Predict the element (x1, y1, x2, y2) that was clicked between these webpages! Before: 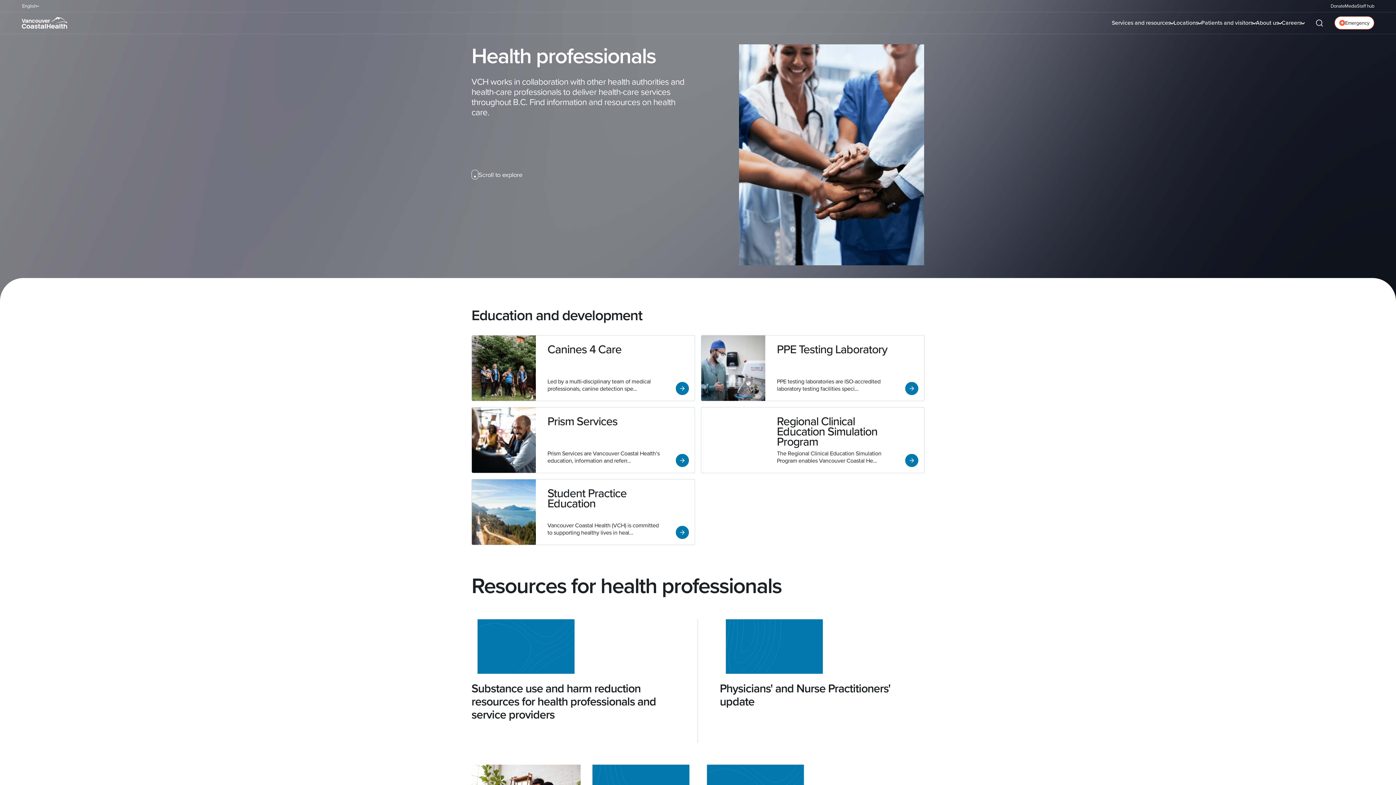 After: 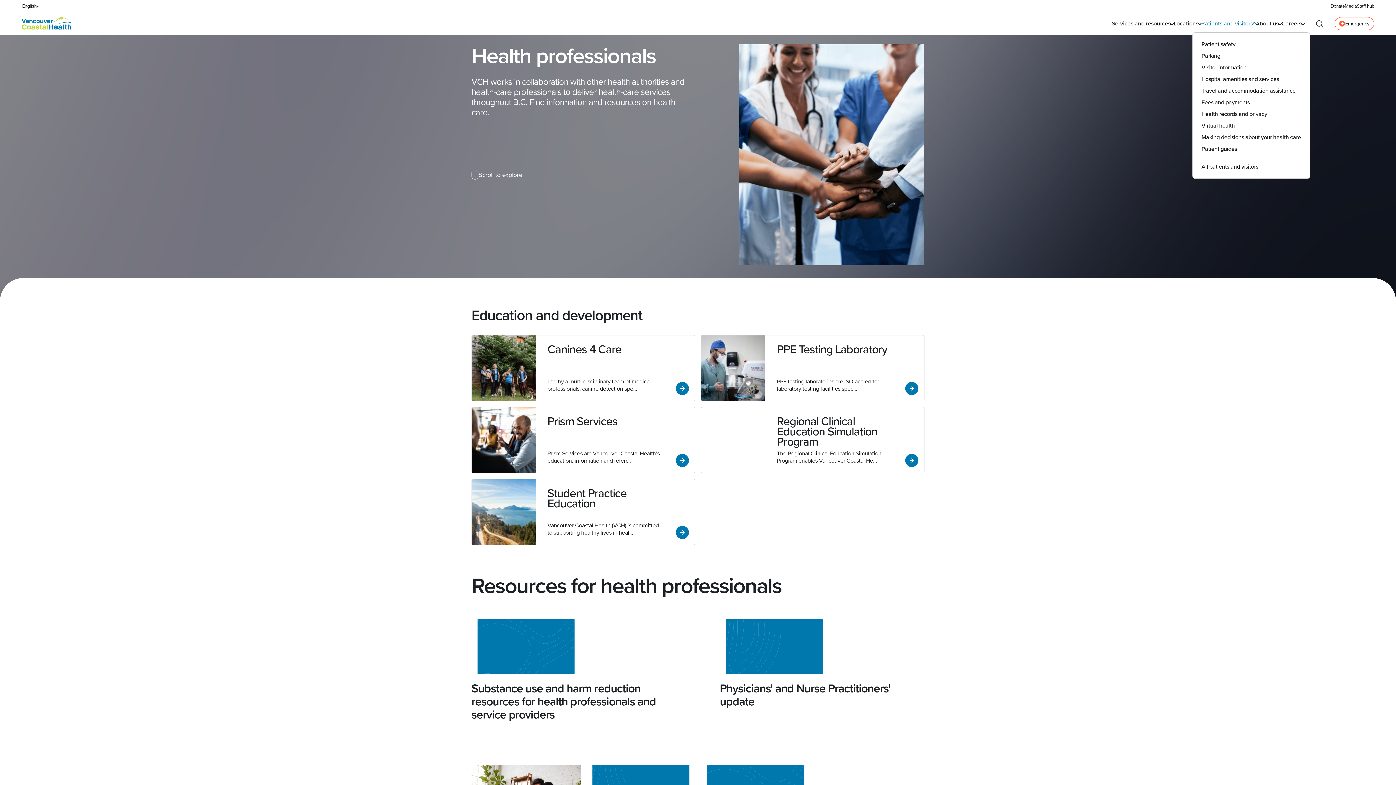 Action: bbox: (1201, 12, 1256, 33) label: Patients and visitors